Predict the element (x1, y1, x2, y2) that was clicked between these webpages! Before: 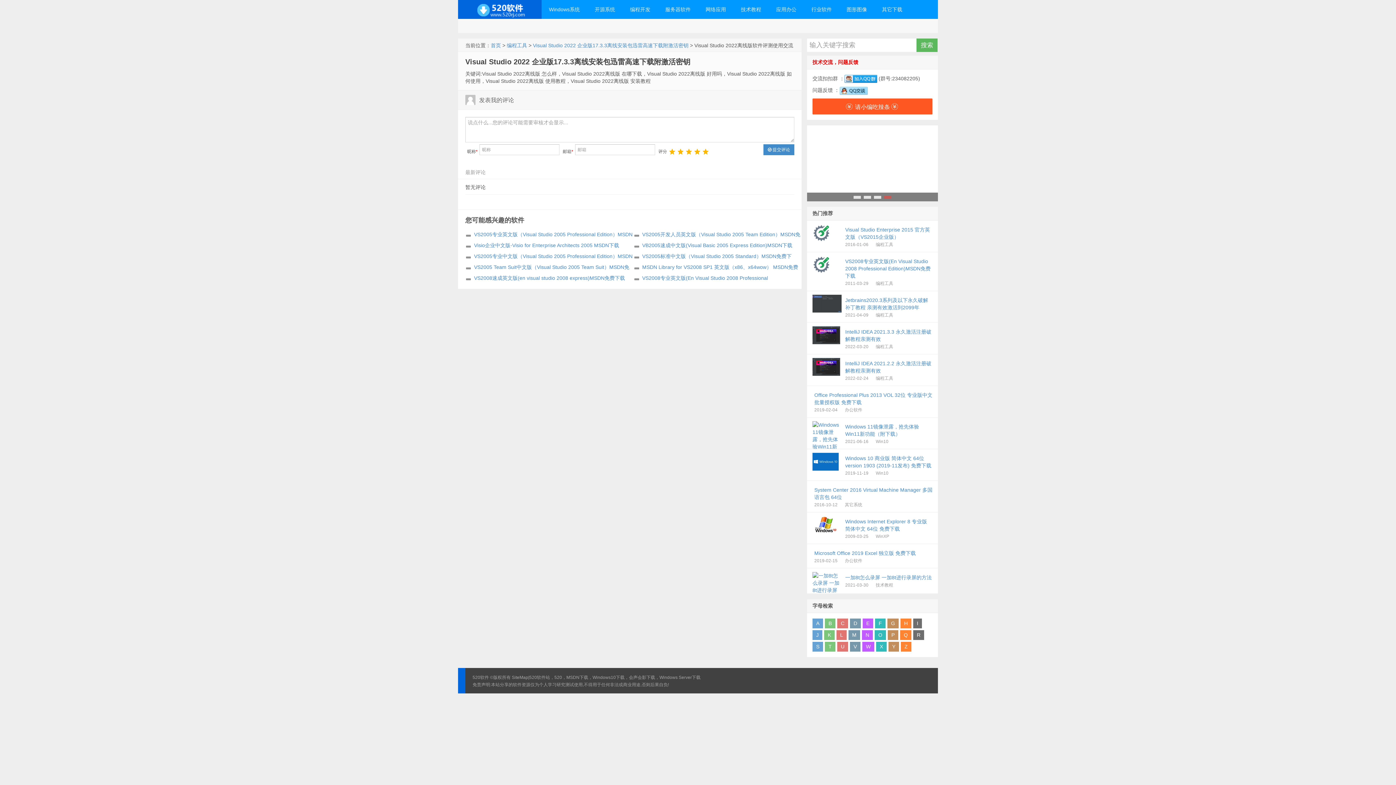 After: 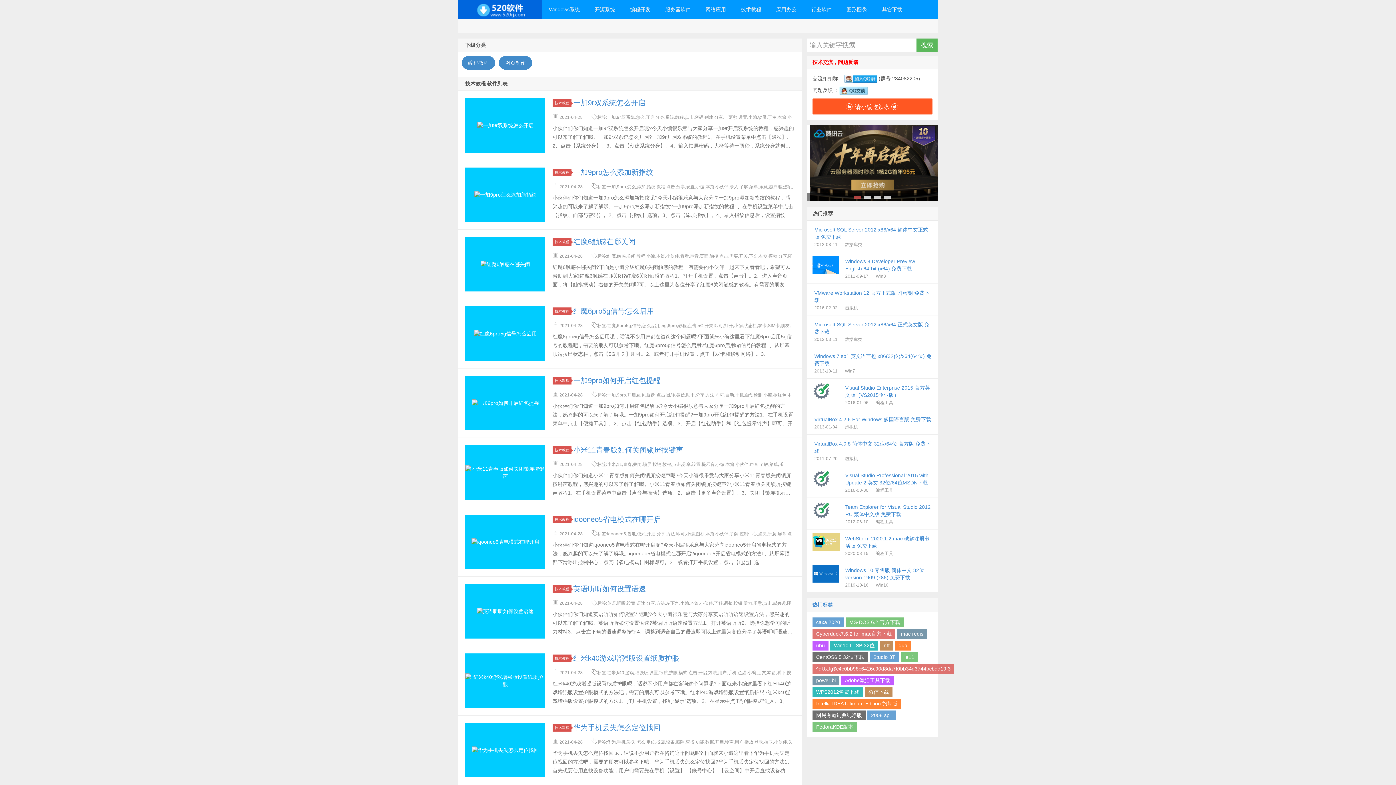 Action: bbox: (733, 0, 768, 18) label: 技术教程